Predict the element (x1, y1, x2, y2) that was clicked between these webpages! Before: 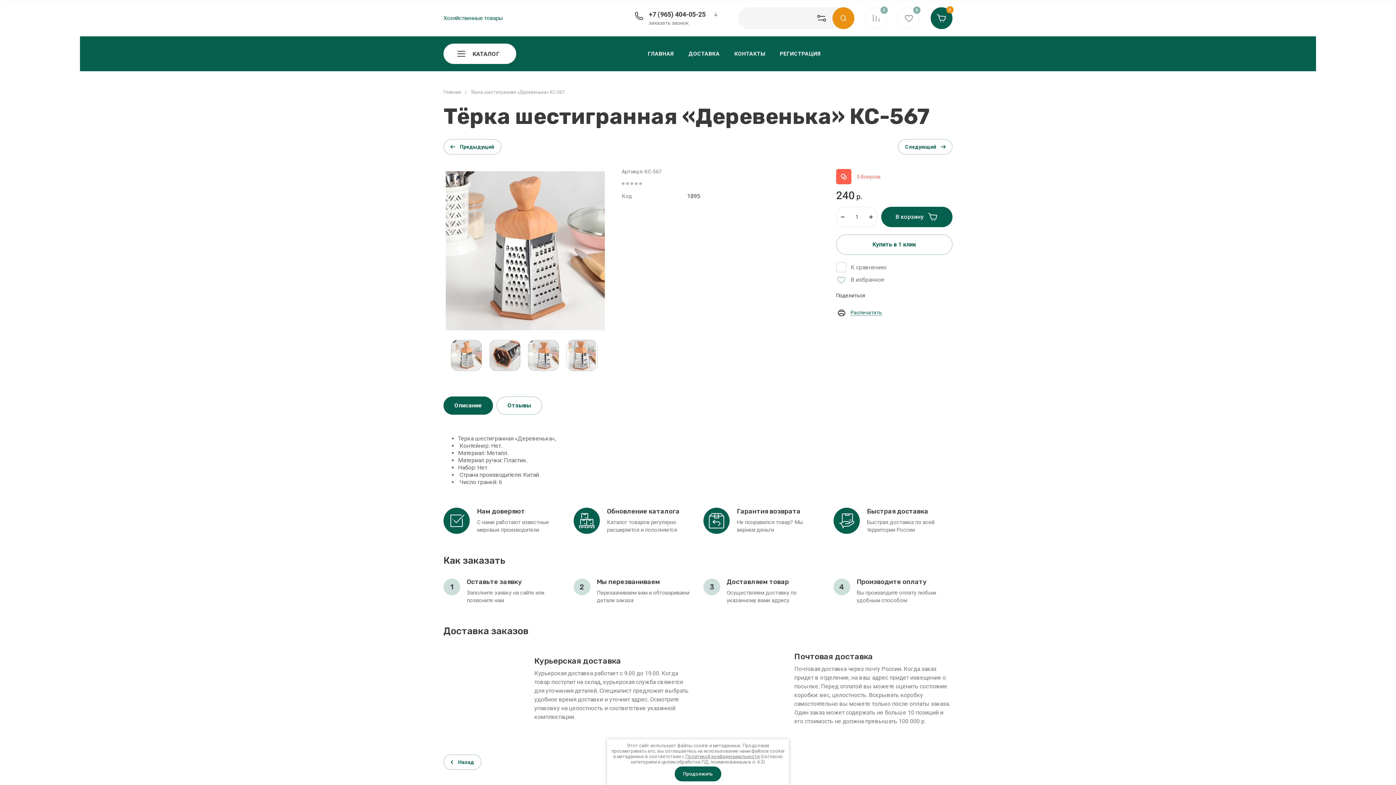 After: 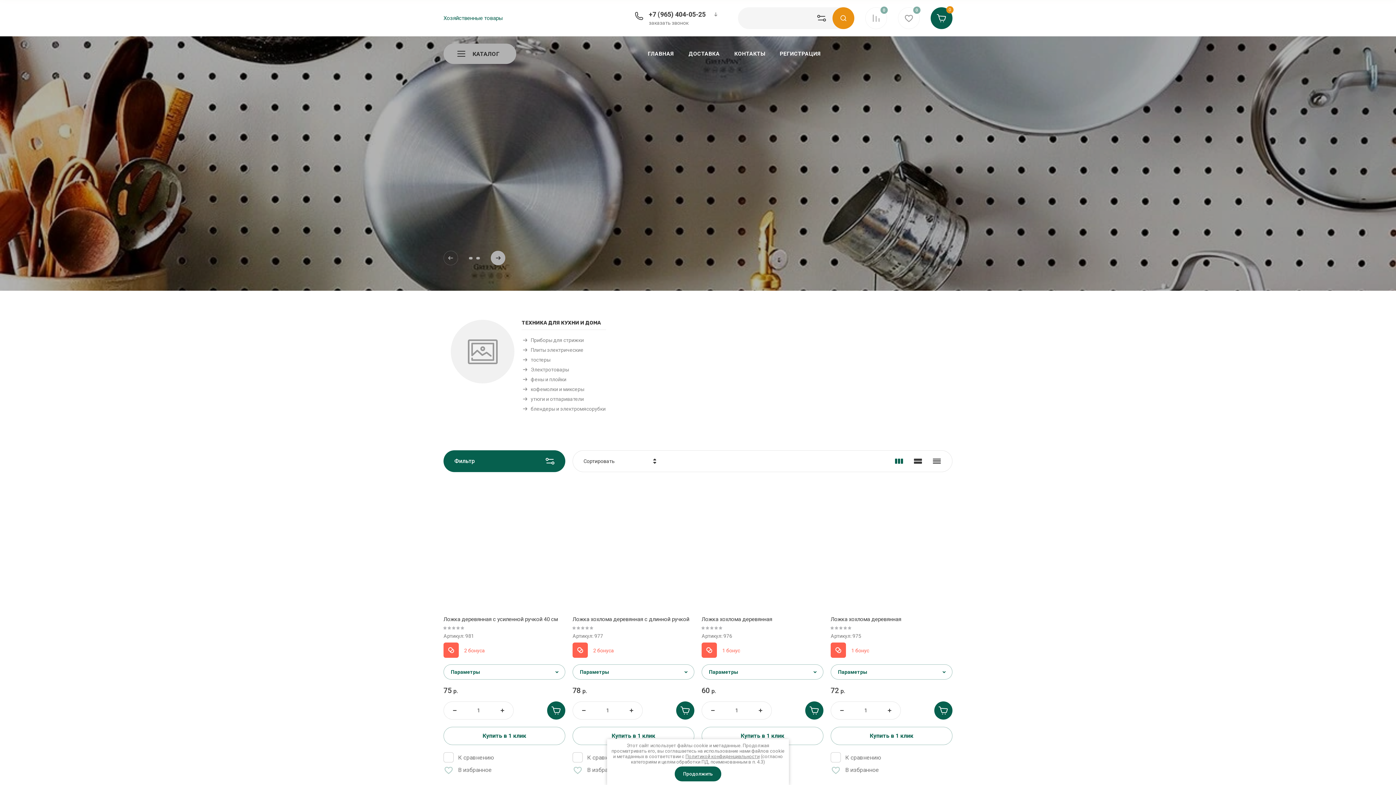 Action: bbox: (443, 89, 461, 95) label: Главная